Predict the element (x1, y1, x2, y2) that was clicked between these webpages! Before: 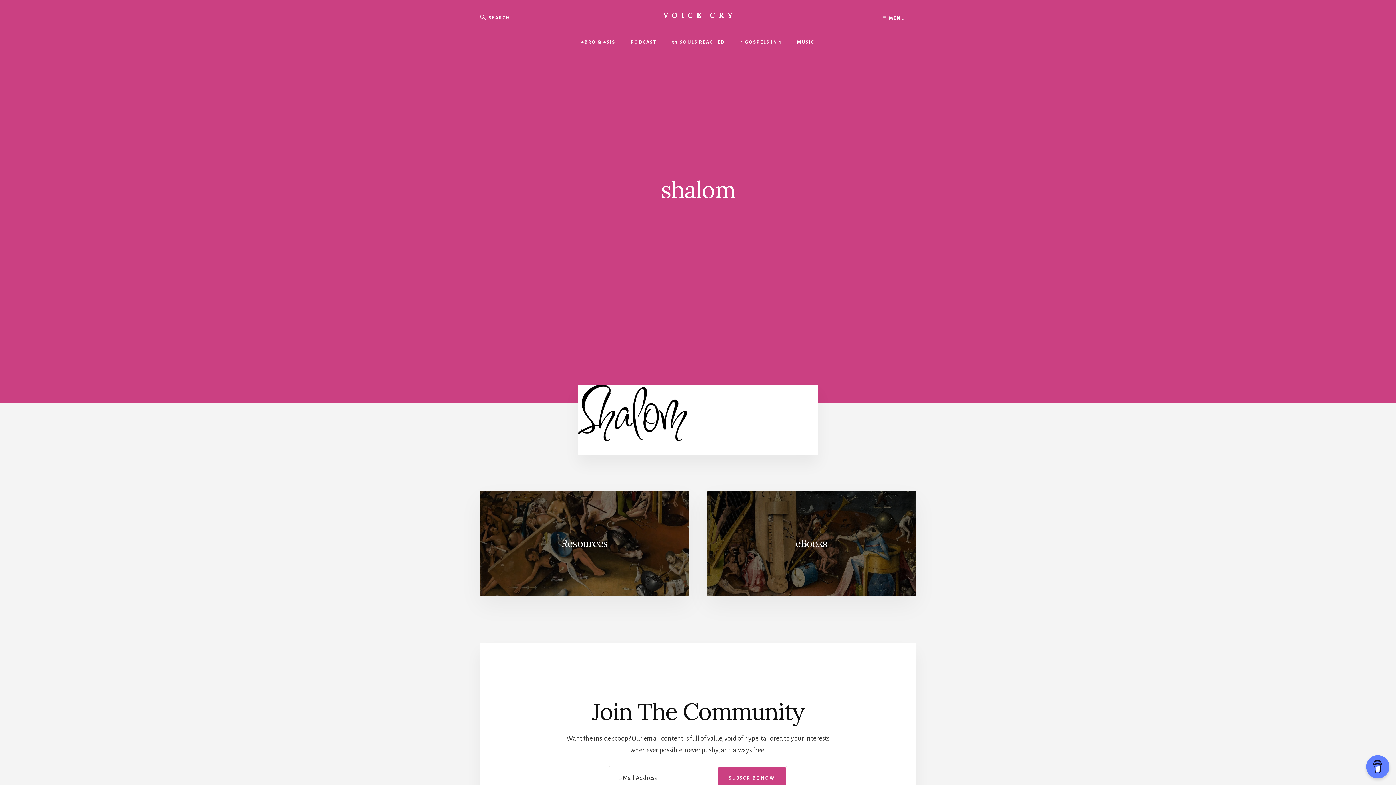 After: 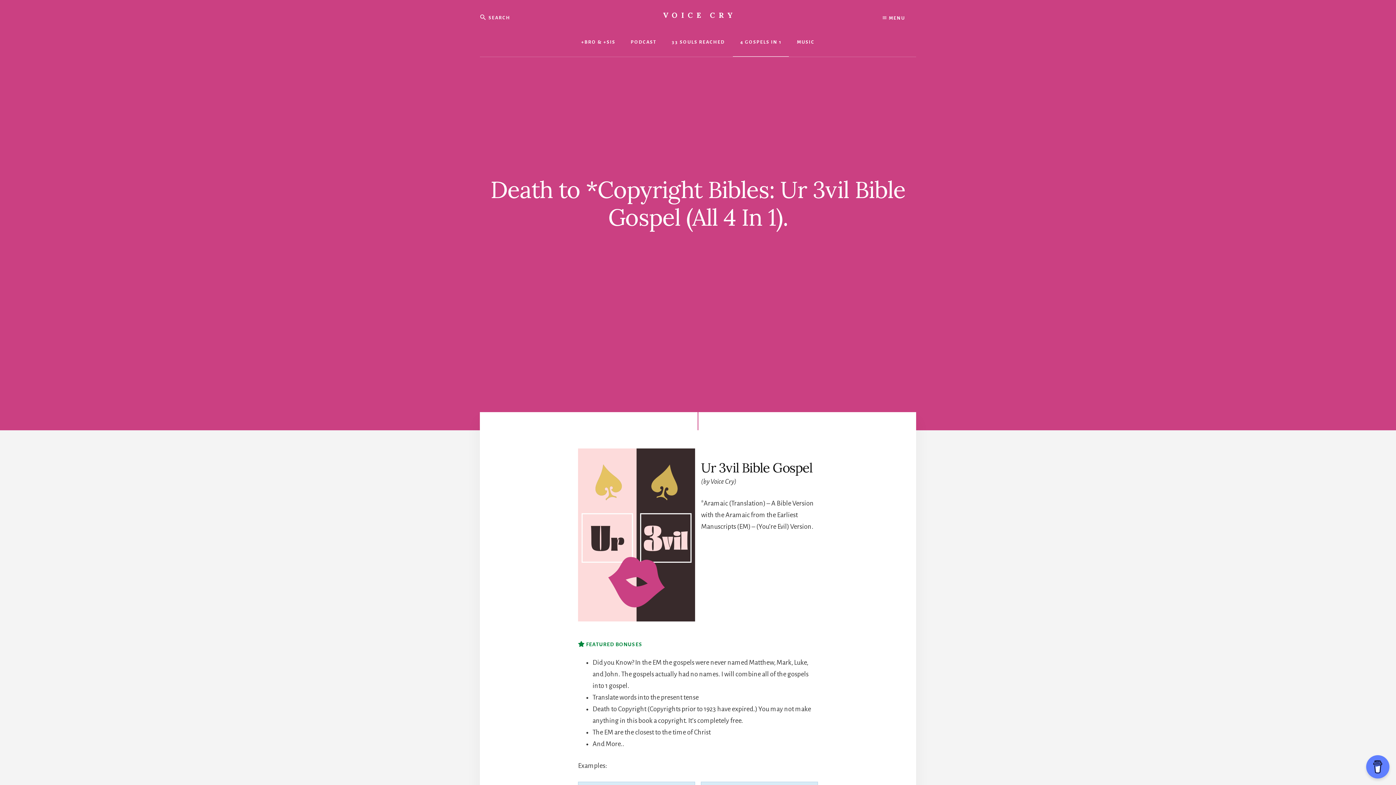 Action: label: 4 GOSPELS IN 1 bbox: (733, 28, 789, 56)